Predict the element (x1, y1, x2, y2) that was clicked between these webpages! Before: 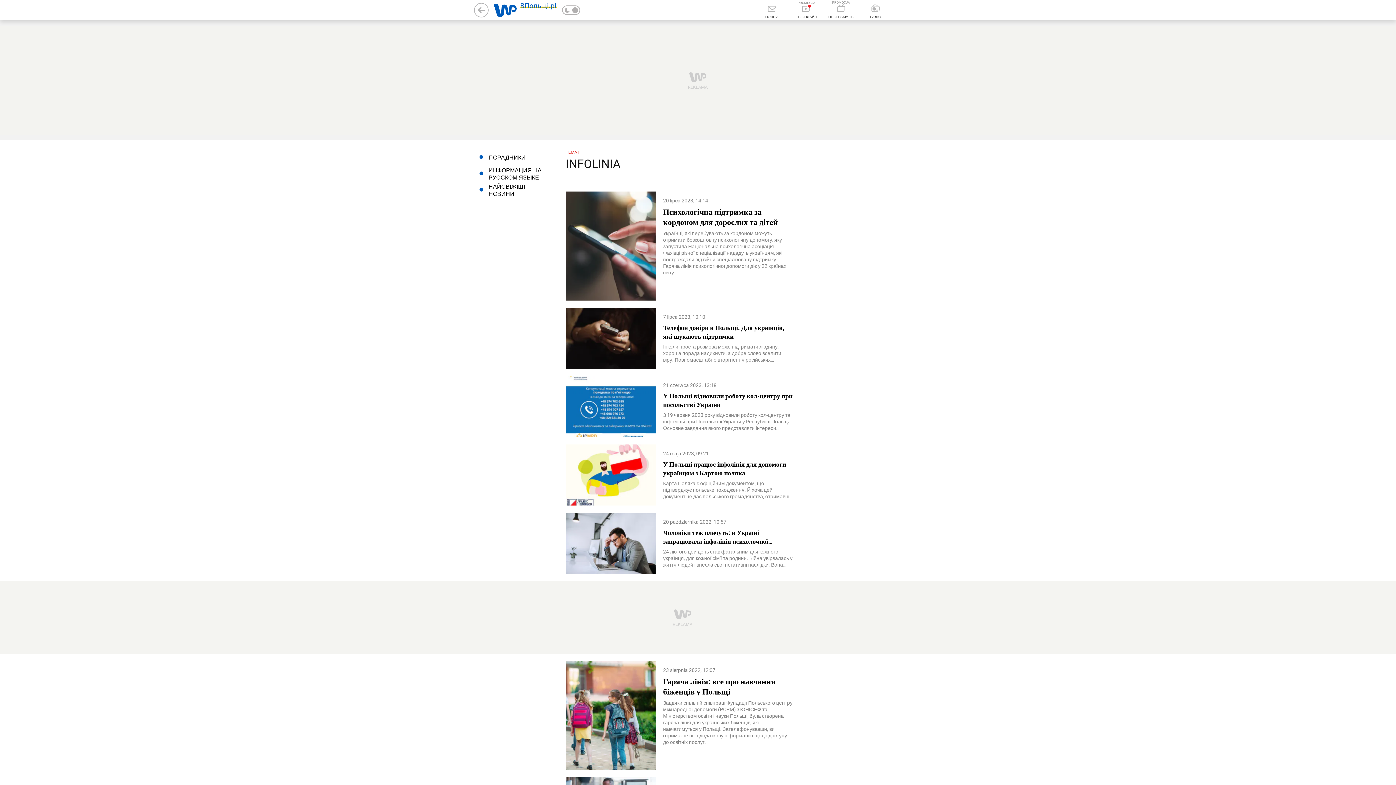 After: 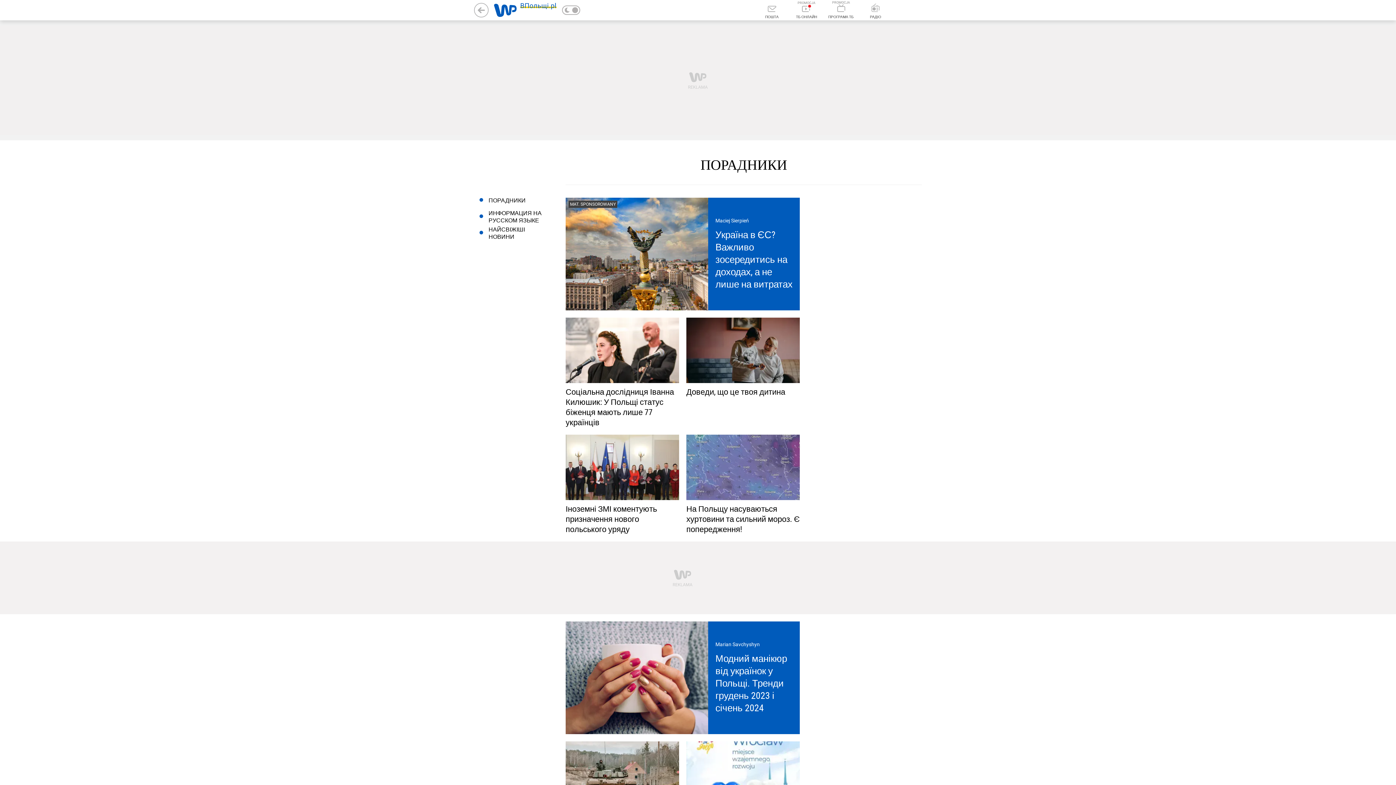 Action: label: ПОРАДНИКИ bbox: (474, 149, 550, 165)